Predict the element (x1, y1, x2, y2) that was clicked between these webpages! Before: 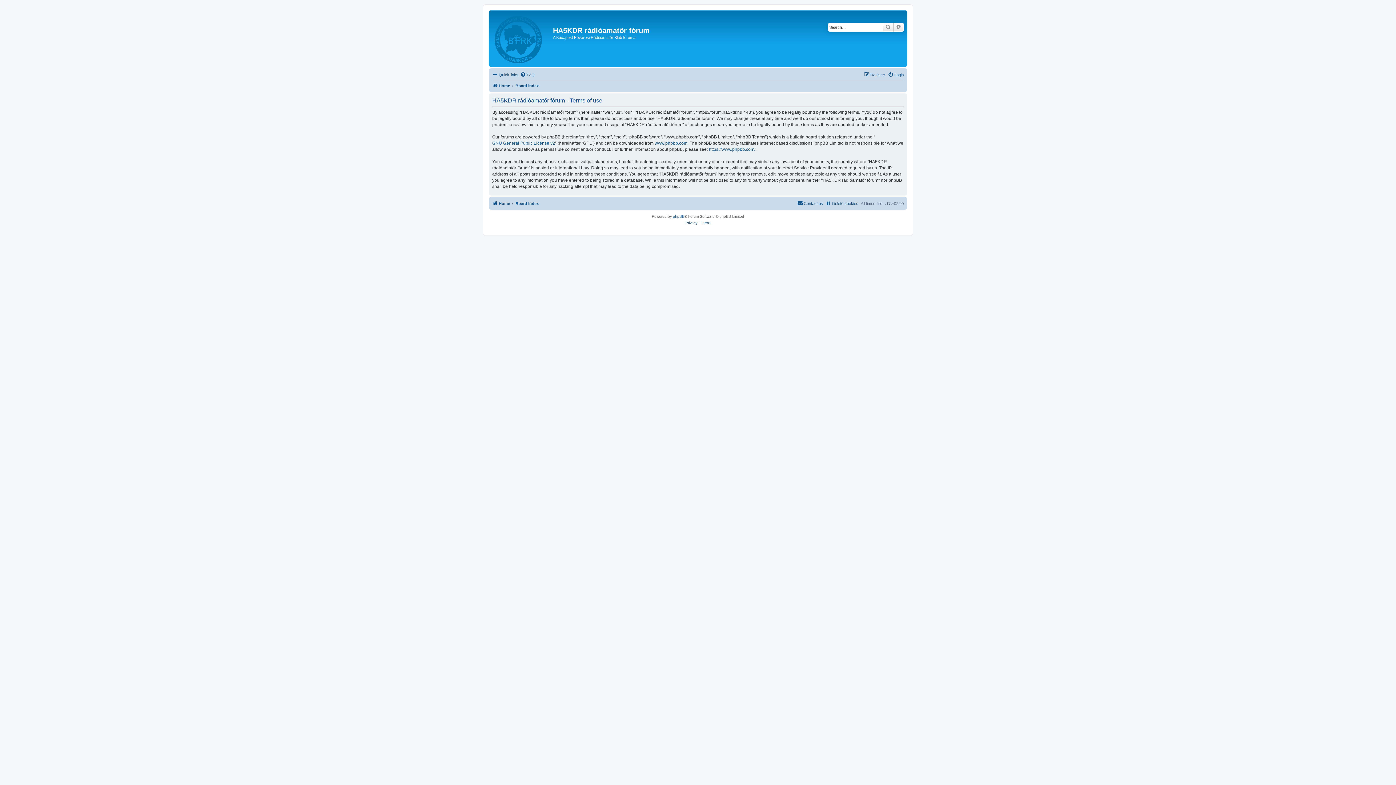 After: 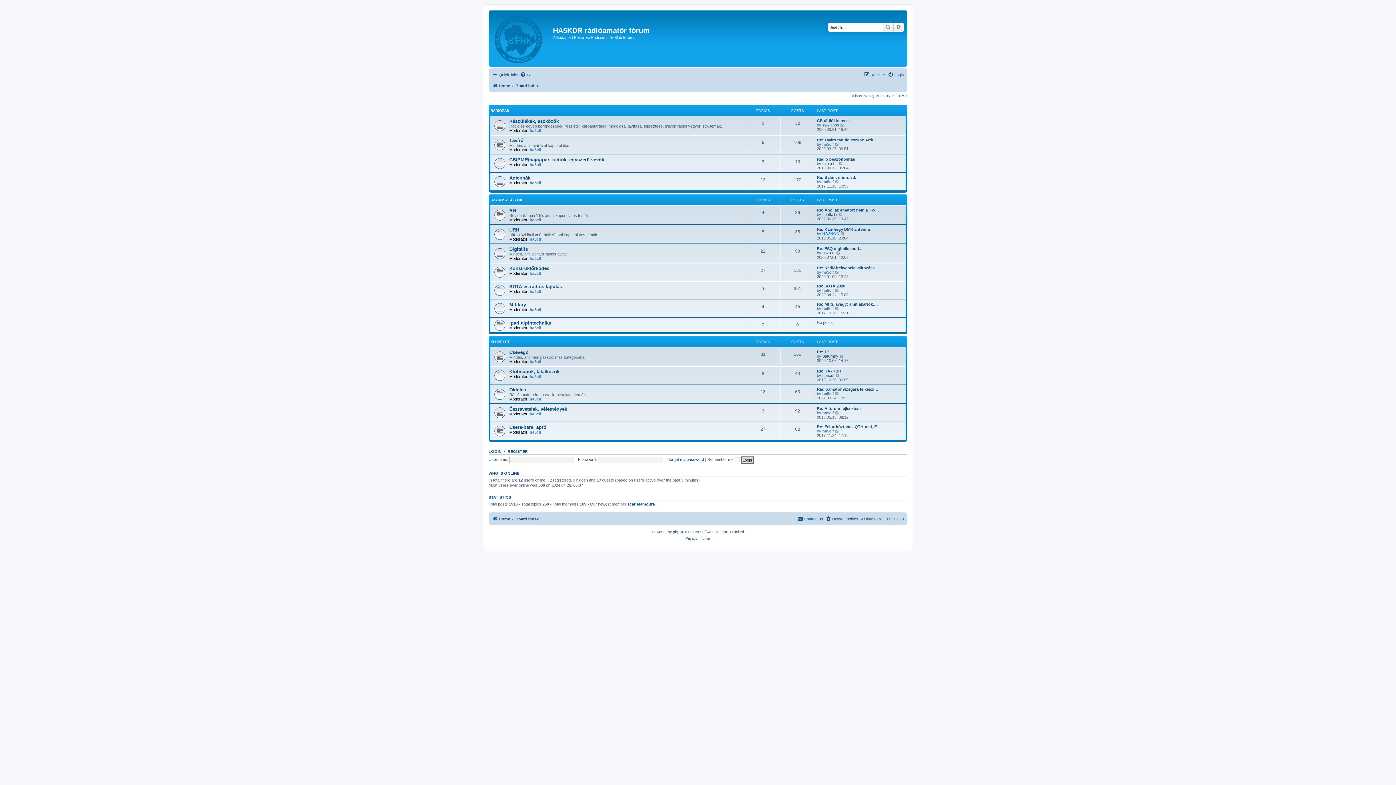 Action: label: Home bbox: (492, 199, 510, 208)